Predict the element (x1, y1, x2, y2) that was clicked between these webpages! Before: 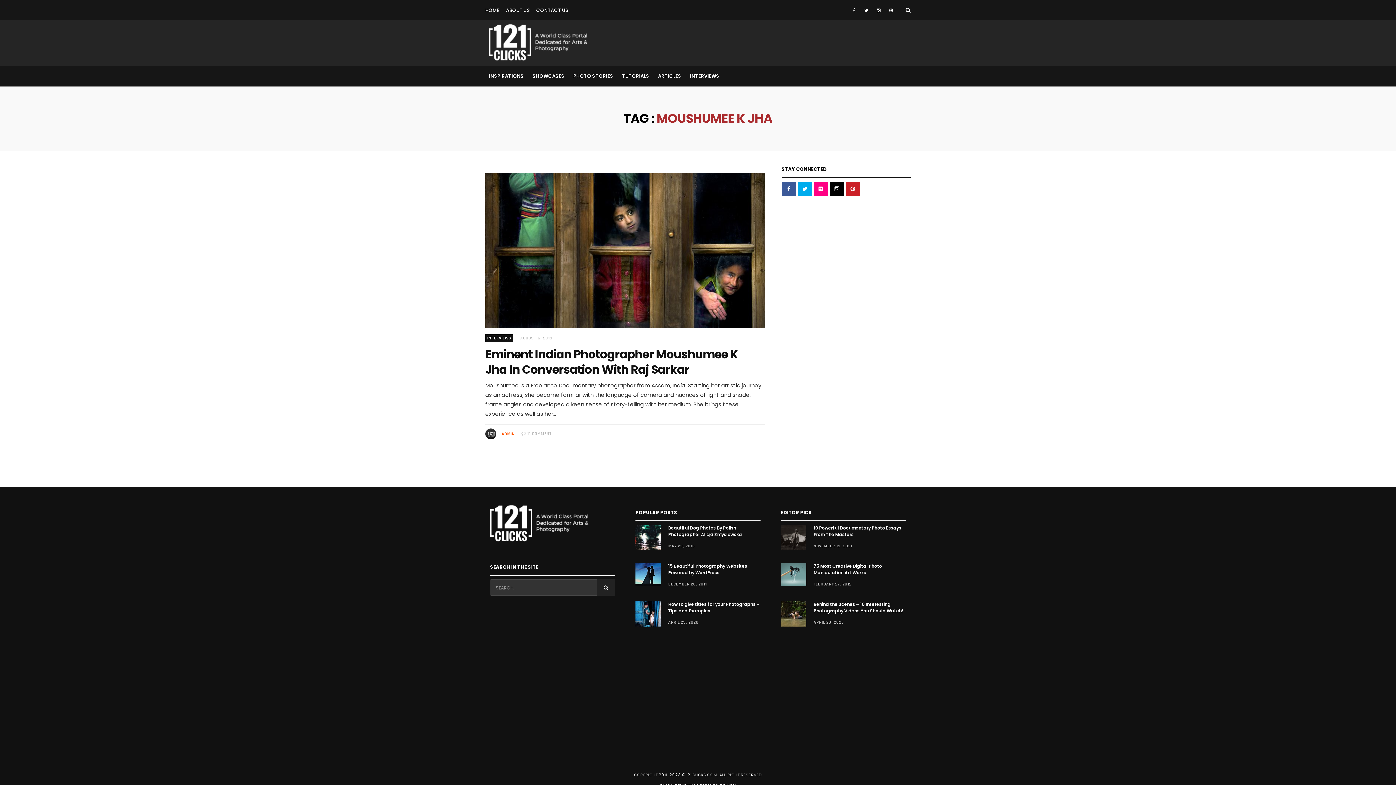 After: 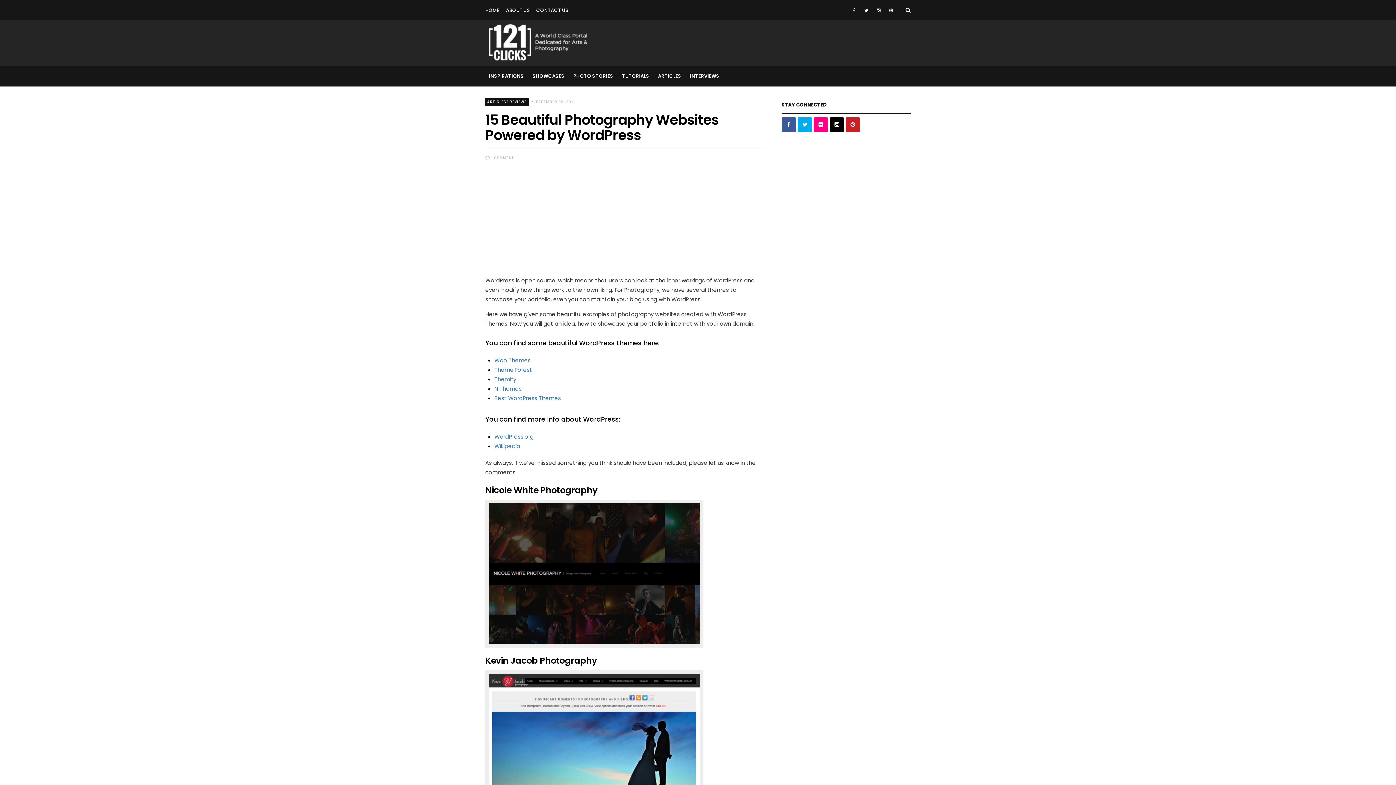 Action: label: 15 Beautiful Photography Websites Powered by WordPress bbox: (668, 563, 747, 576)